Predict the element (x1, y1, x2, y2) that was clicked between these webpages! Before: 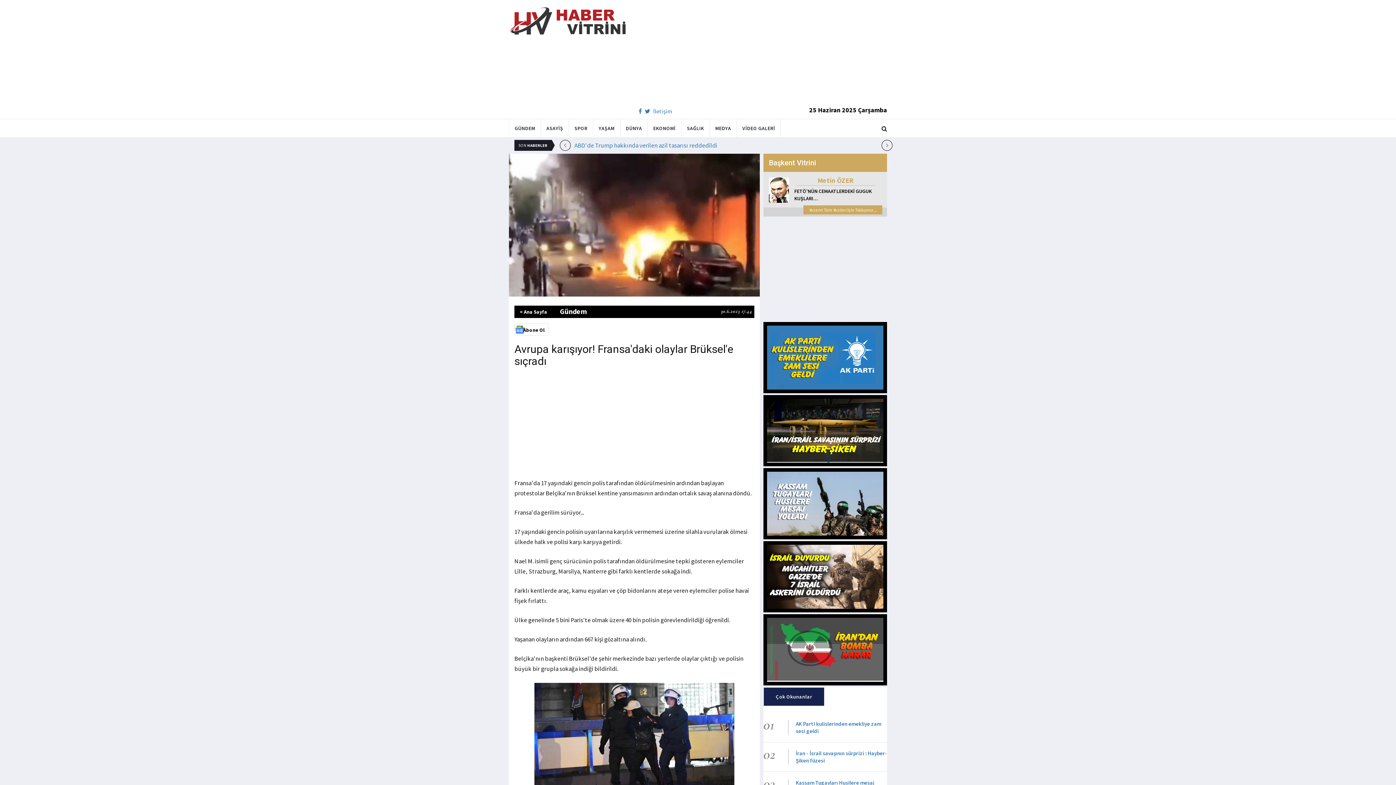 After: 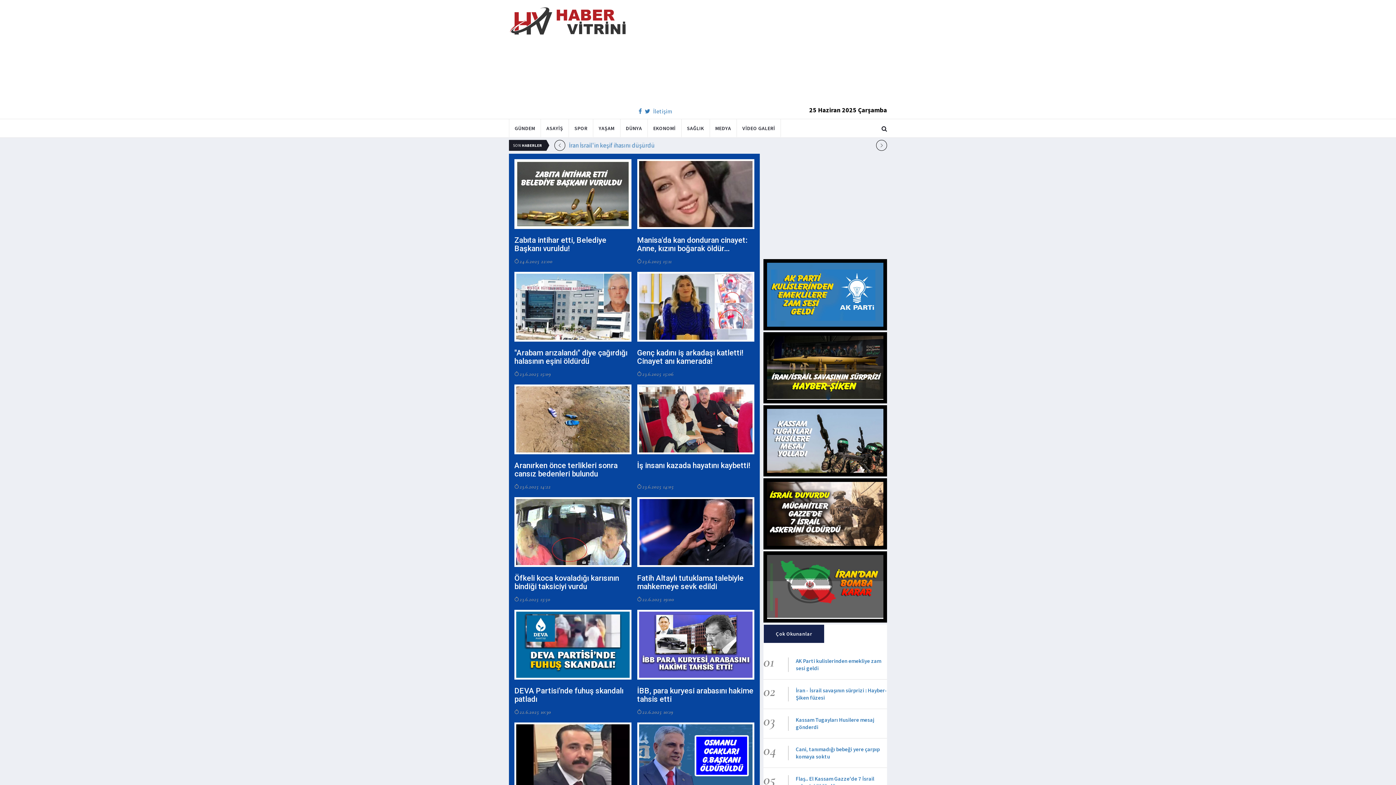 Action: label: ASAYİŞ bbox: (541, 119, 568, 137)